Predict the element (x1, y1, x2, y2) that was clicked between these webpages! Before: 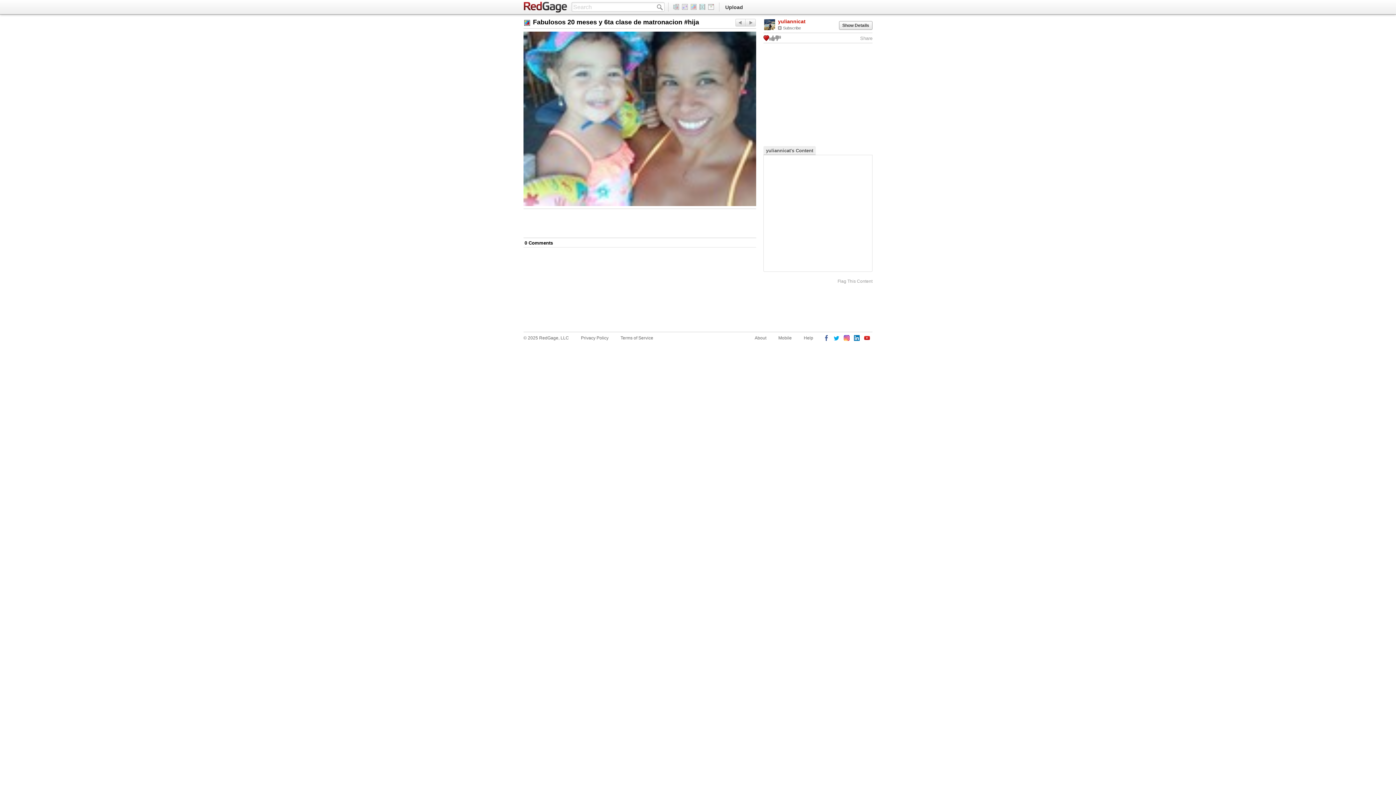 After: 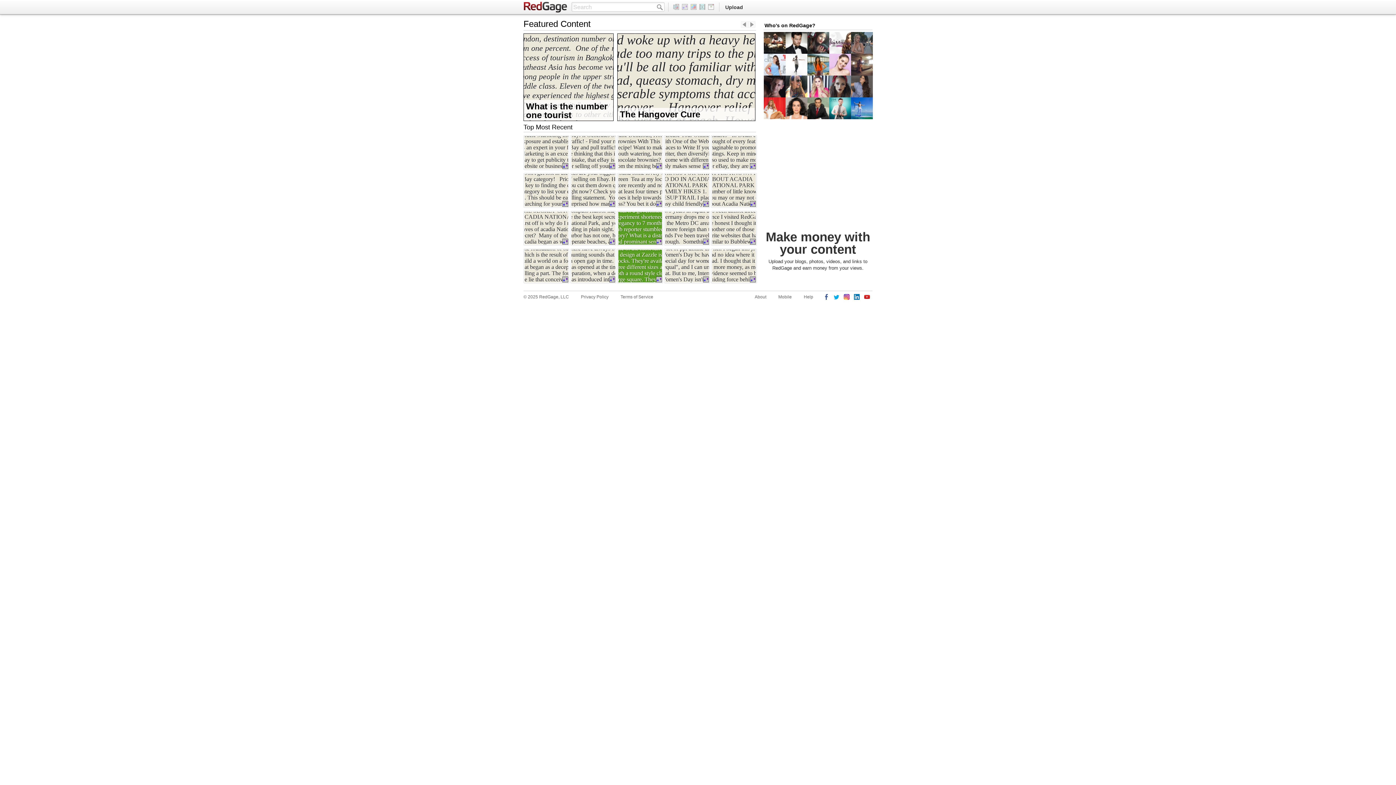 Action: bbox: (681, 4, 689, 9)